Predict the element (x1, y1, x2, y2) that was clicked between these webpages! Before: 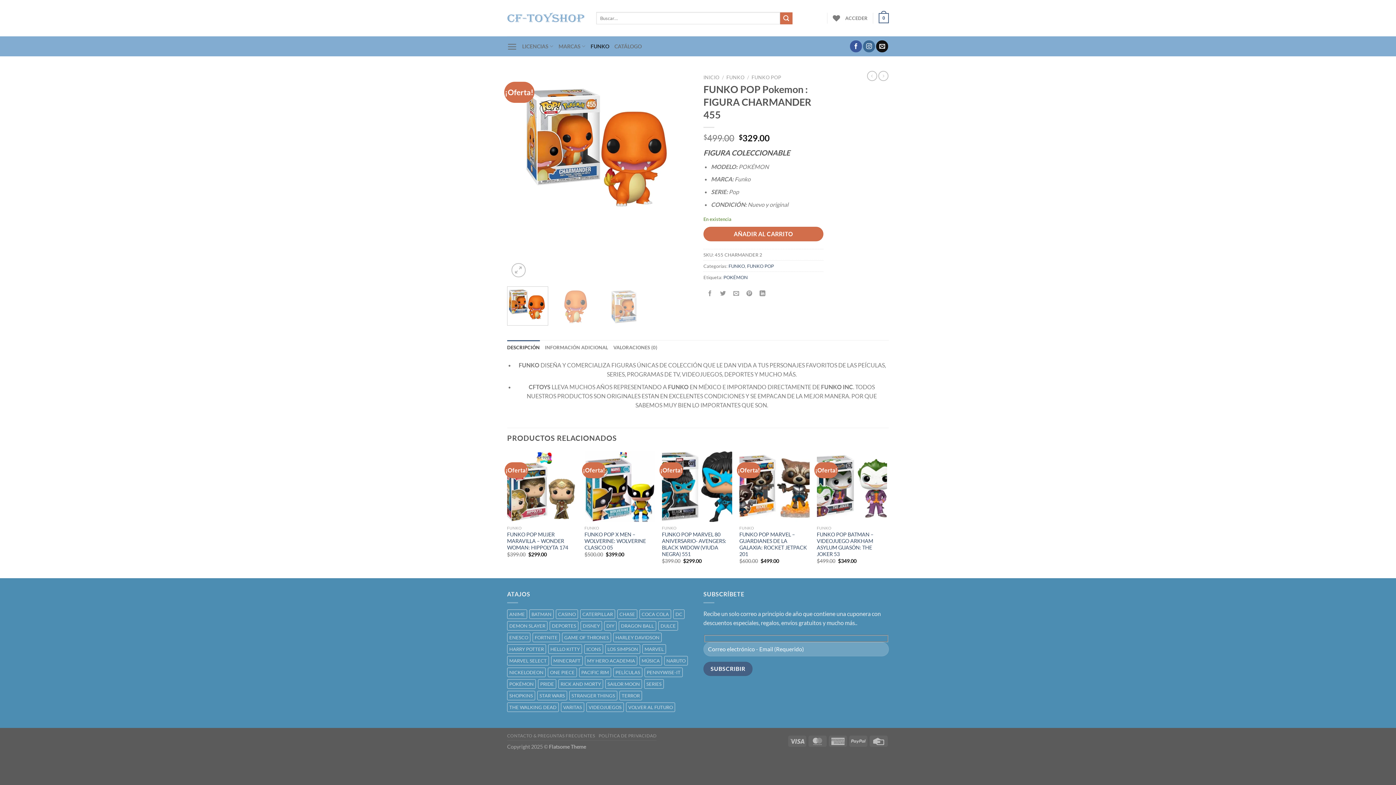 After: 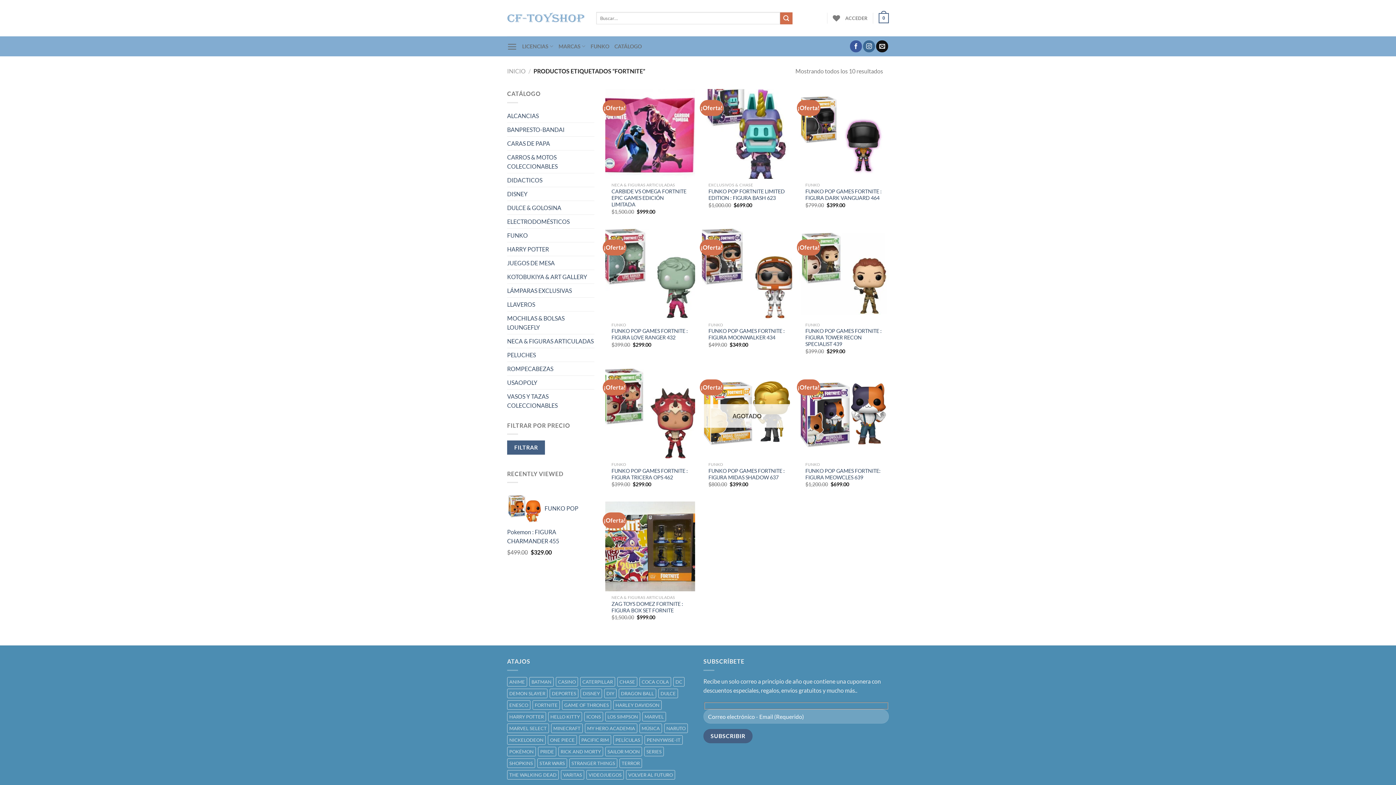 Action: label: FORTNITE () bbox: (532, 633, 560, 642)